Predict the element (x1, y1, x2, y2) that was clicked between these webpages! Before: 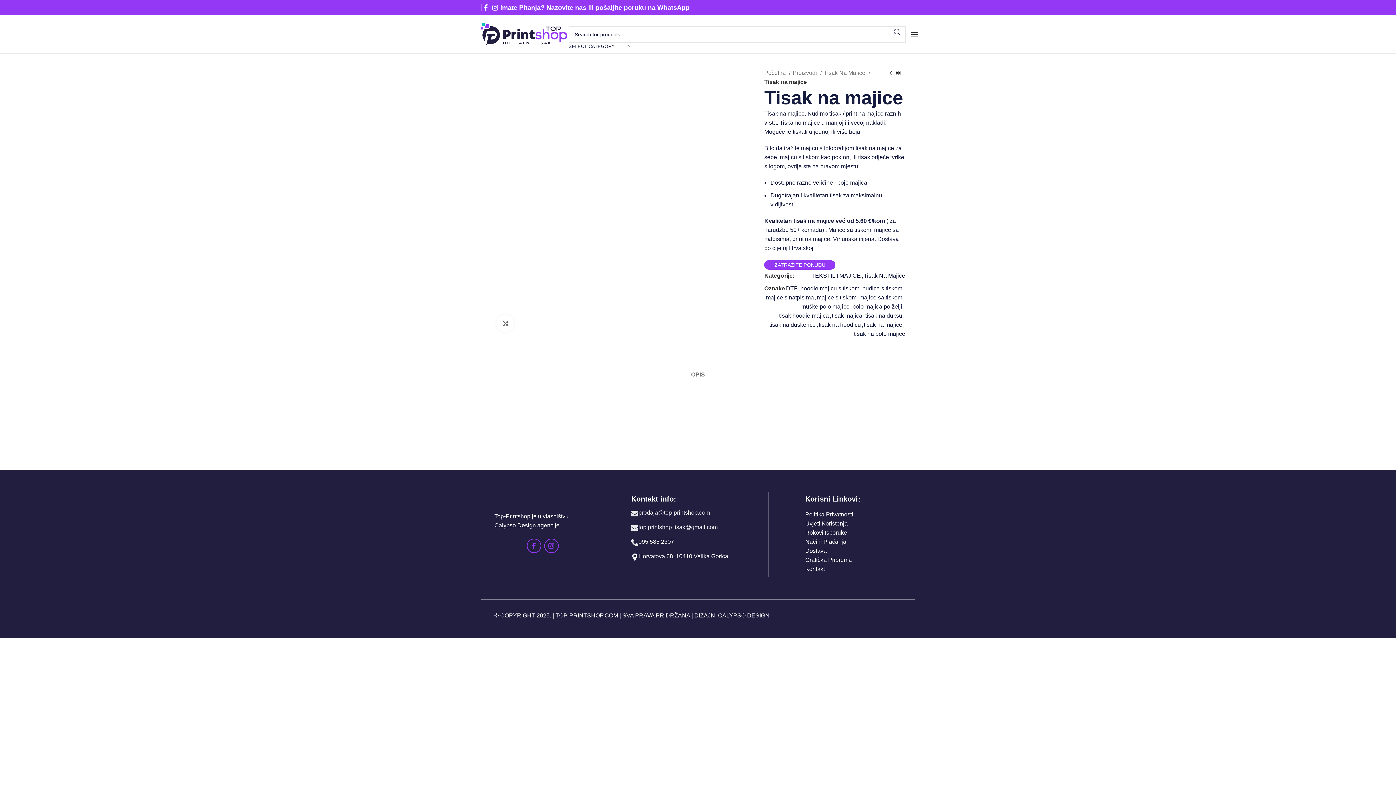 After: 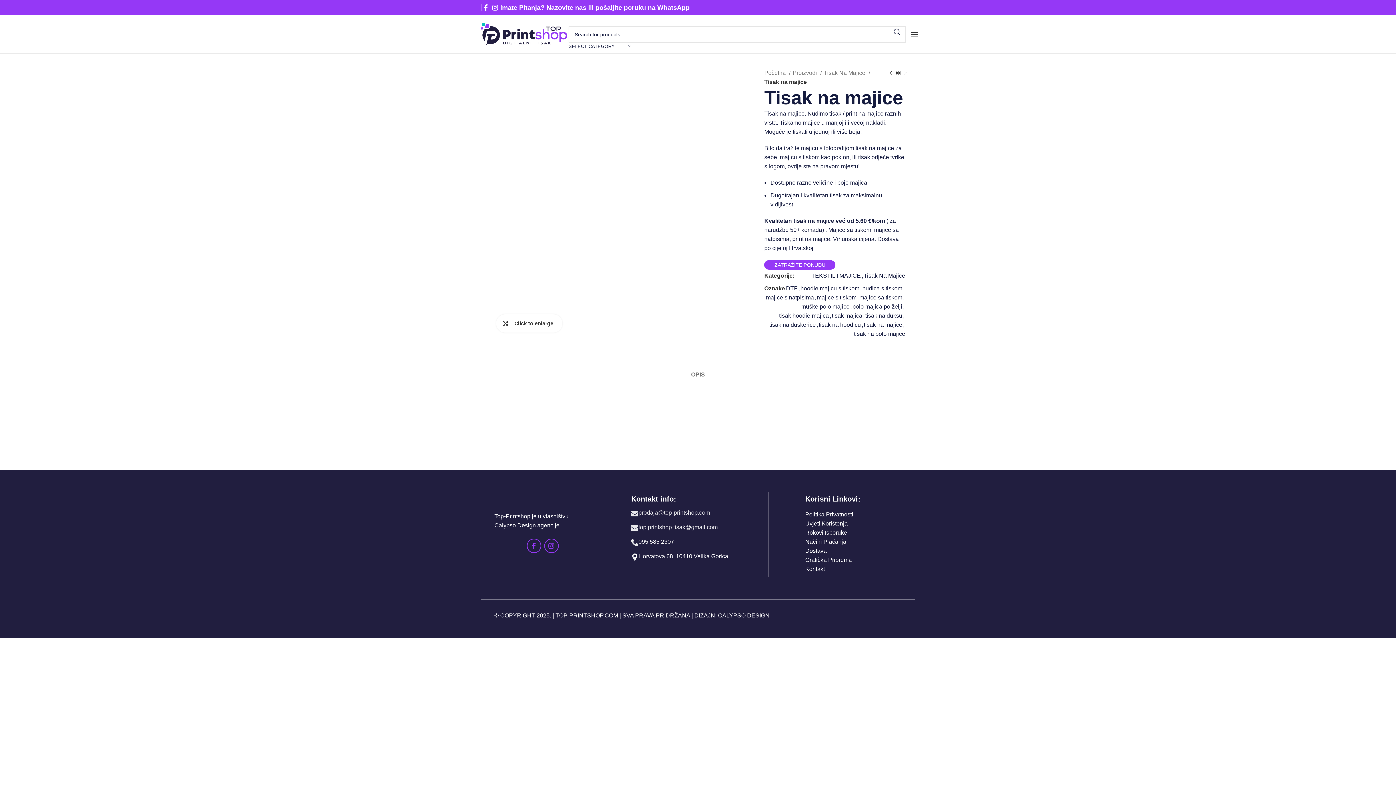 Action: bbox: (496, 314, 514, 332) label: Click to enlarge